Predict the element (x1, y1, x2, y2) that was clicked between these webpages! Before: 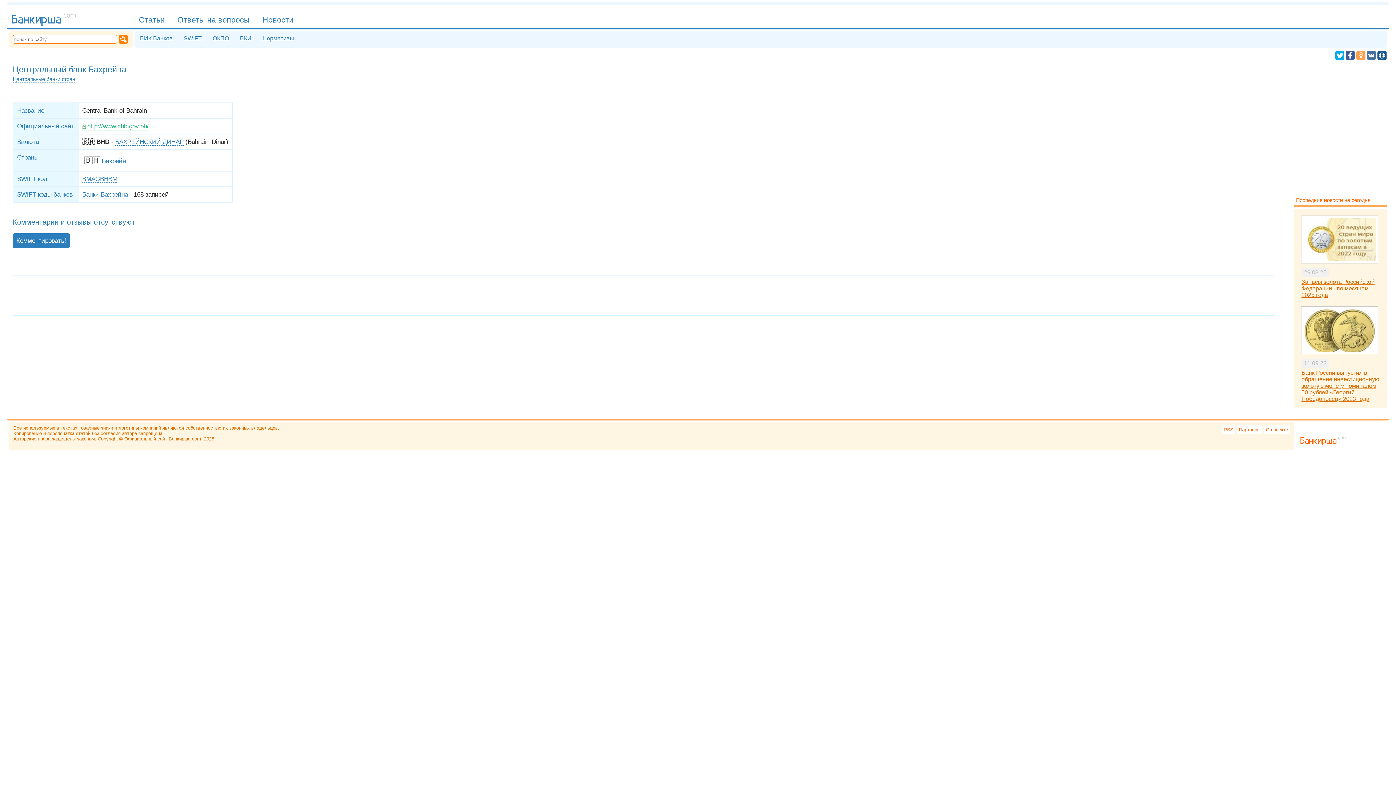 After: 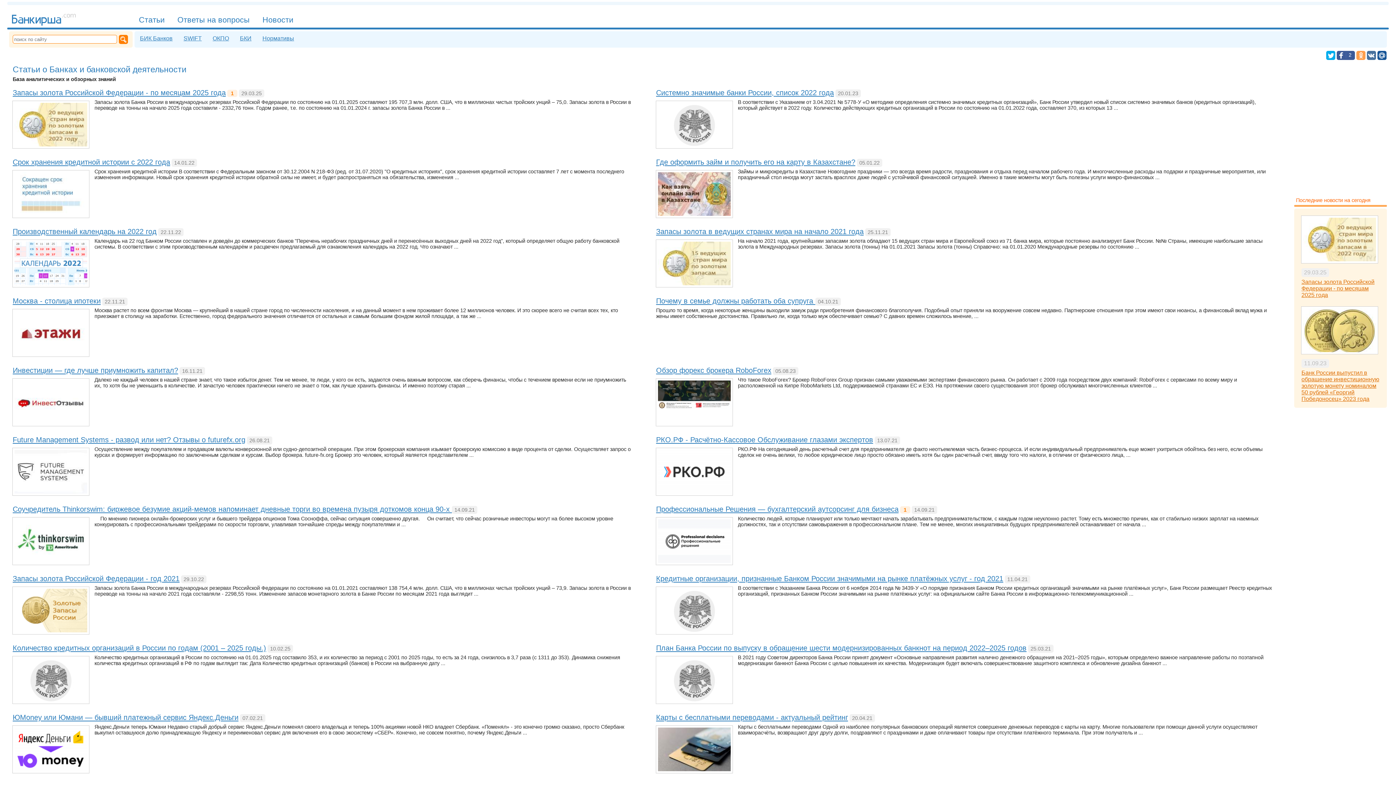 Action: label: Статьи bbox: (133, 13, 170, 27)